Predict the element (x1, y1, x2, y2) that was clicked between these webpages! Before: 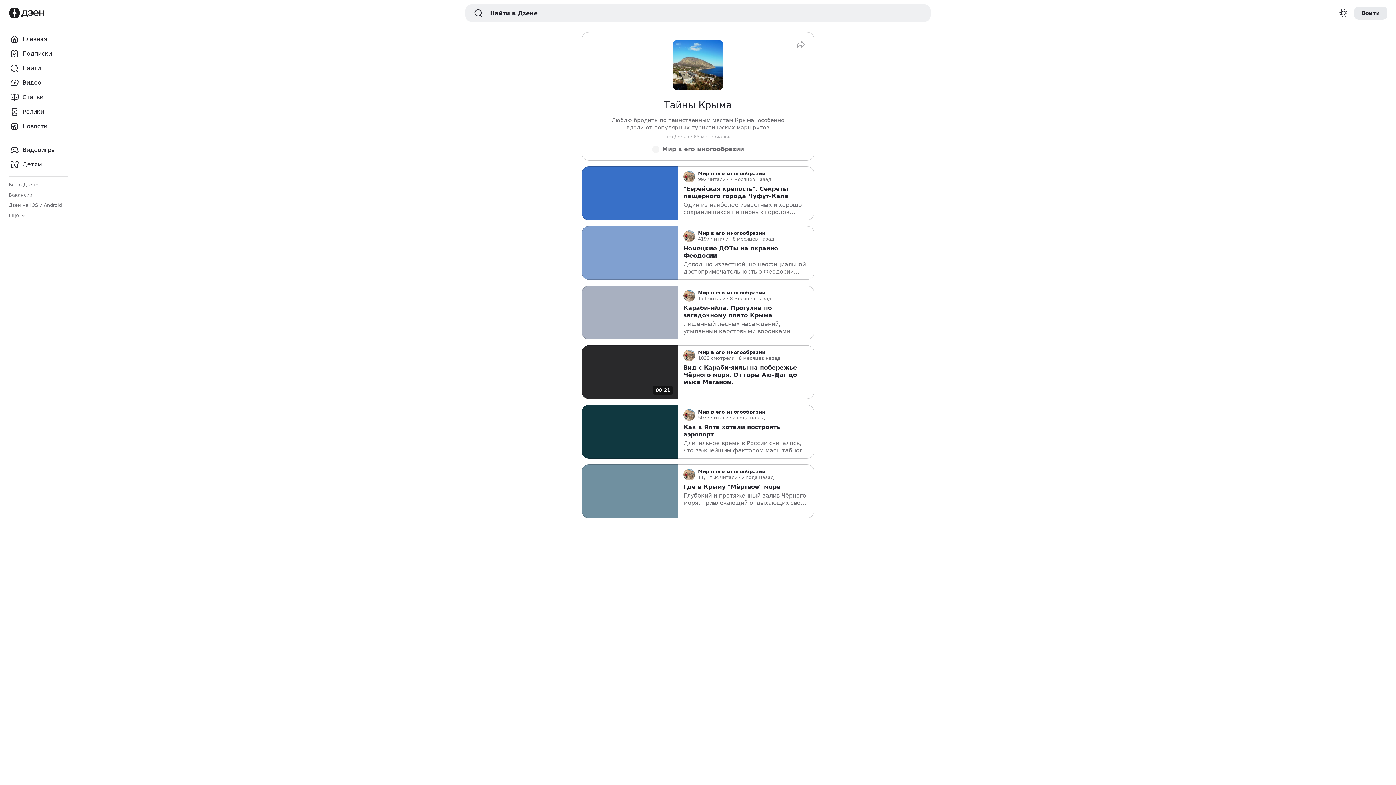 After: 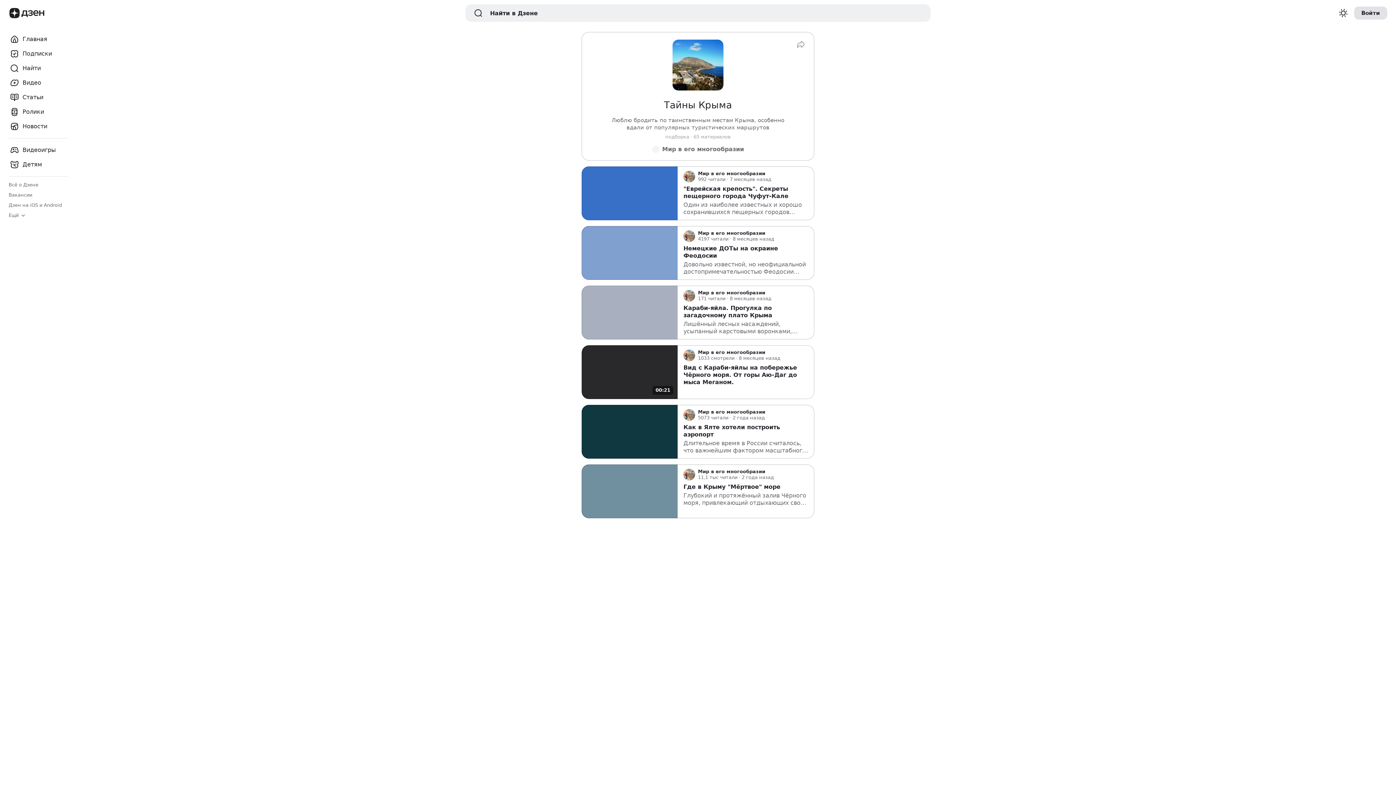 Action: bbox: (1354, 6, 1387, 19) label: Войти